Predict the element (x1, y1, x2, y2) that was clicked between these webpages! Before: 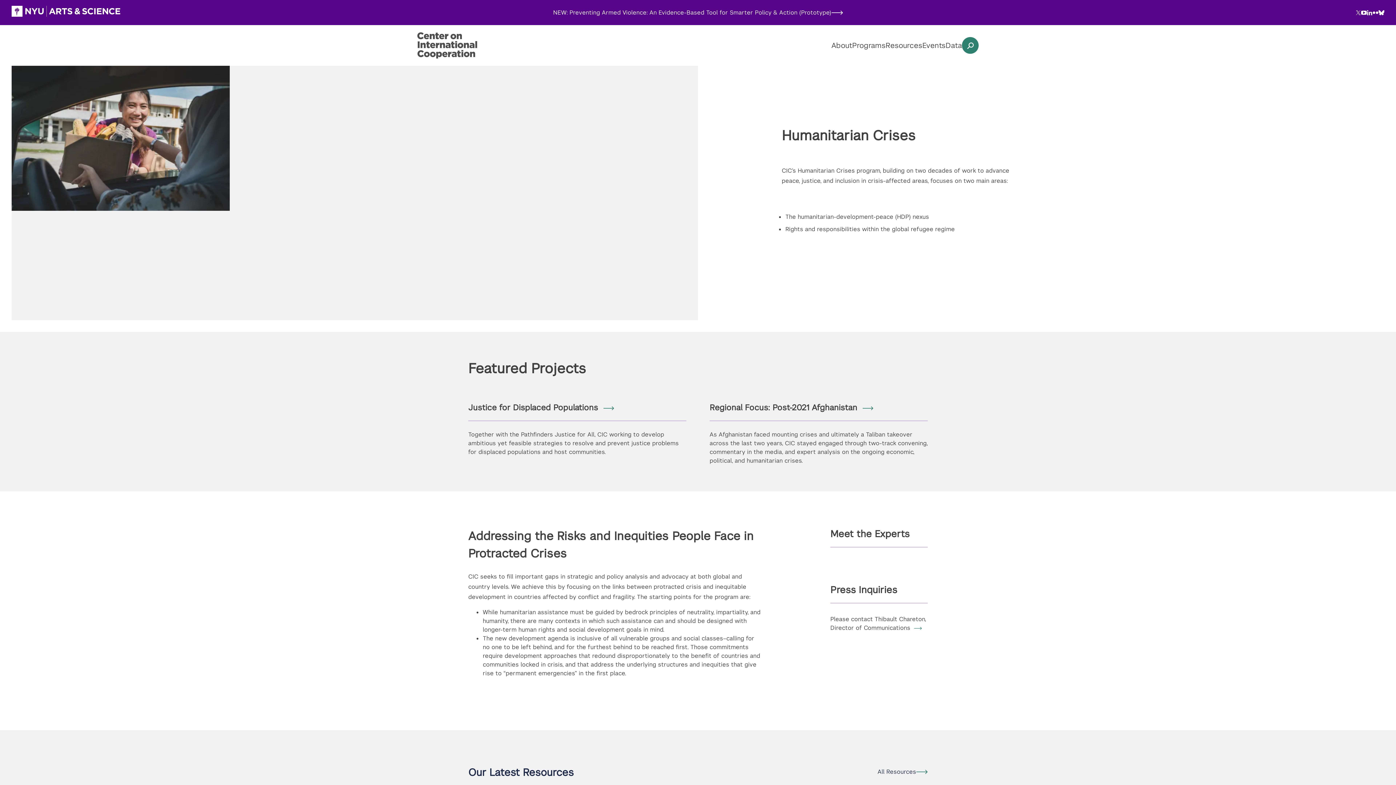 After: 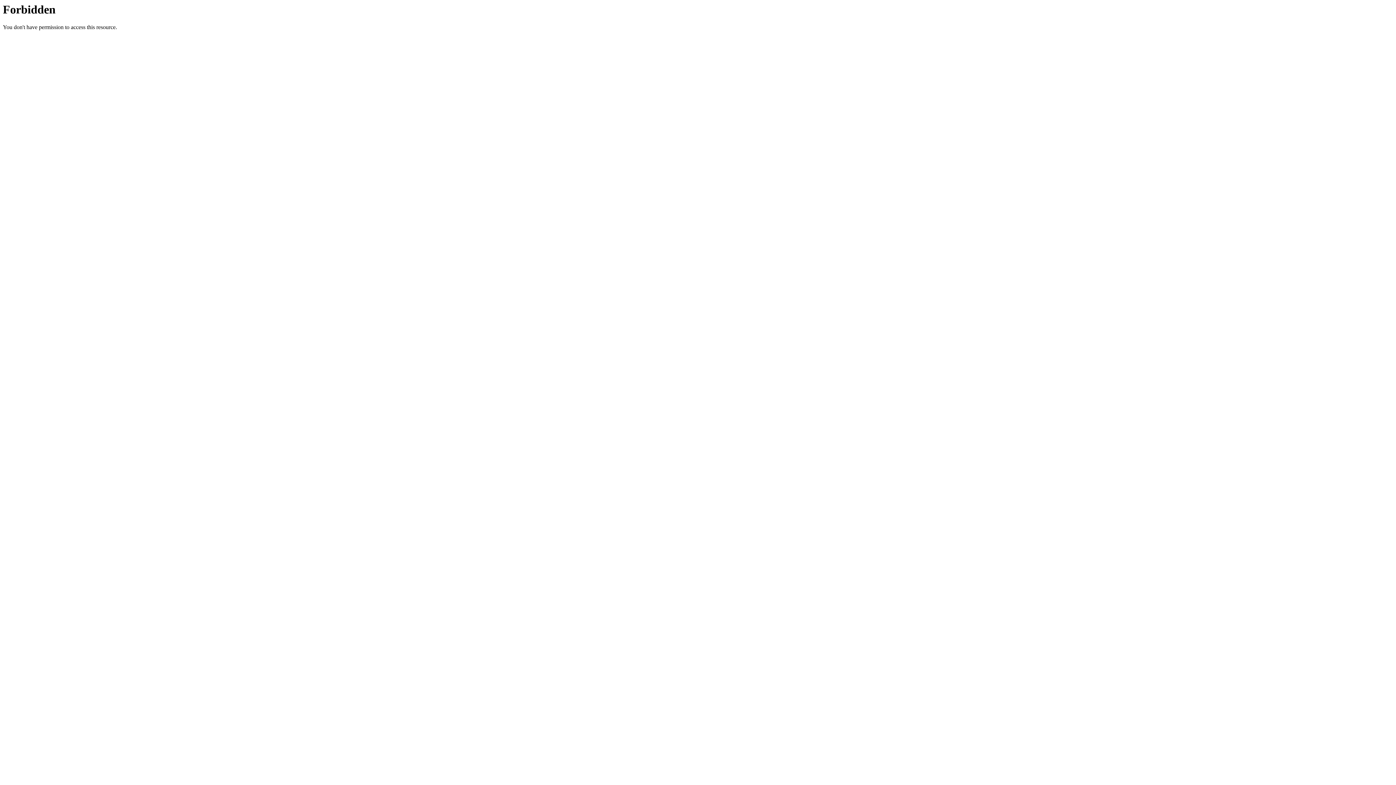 Action: label: NYU Arts and Science bbox: (11, 5, 120, 16)